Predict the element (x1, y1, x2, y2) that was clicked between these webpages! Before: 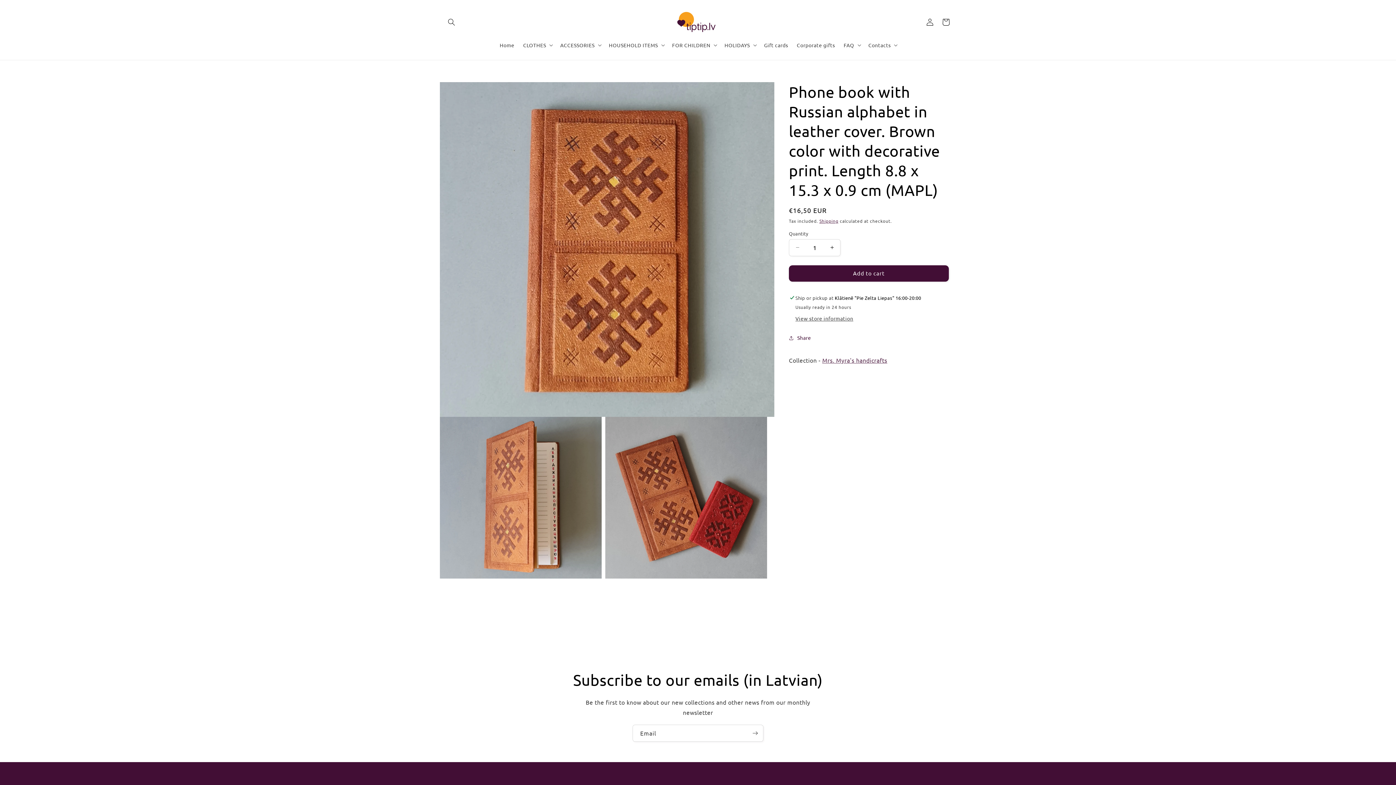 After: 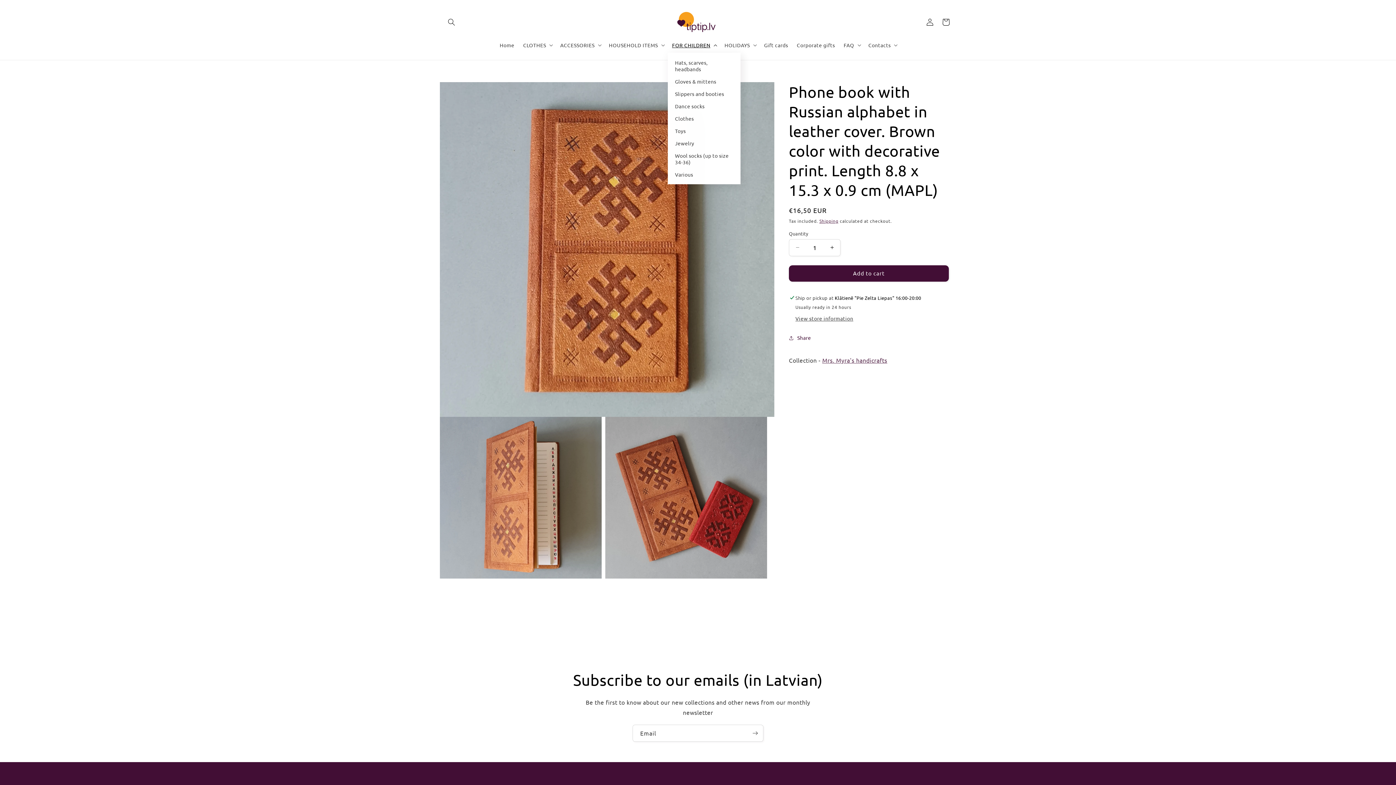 Action: bbox: (667, 37, 720, 52) label: FOR CHILDREN